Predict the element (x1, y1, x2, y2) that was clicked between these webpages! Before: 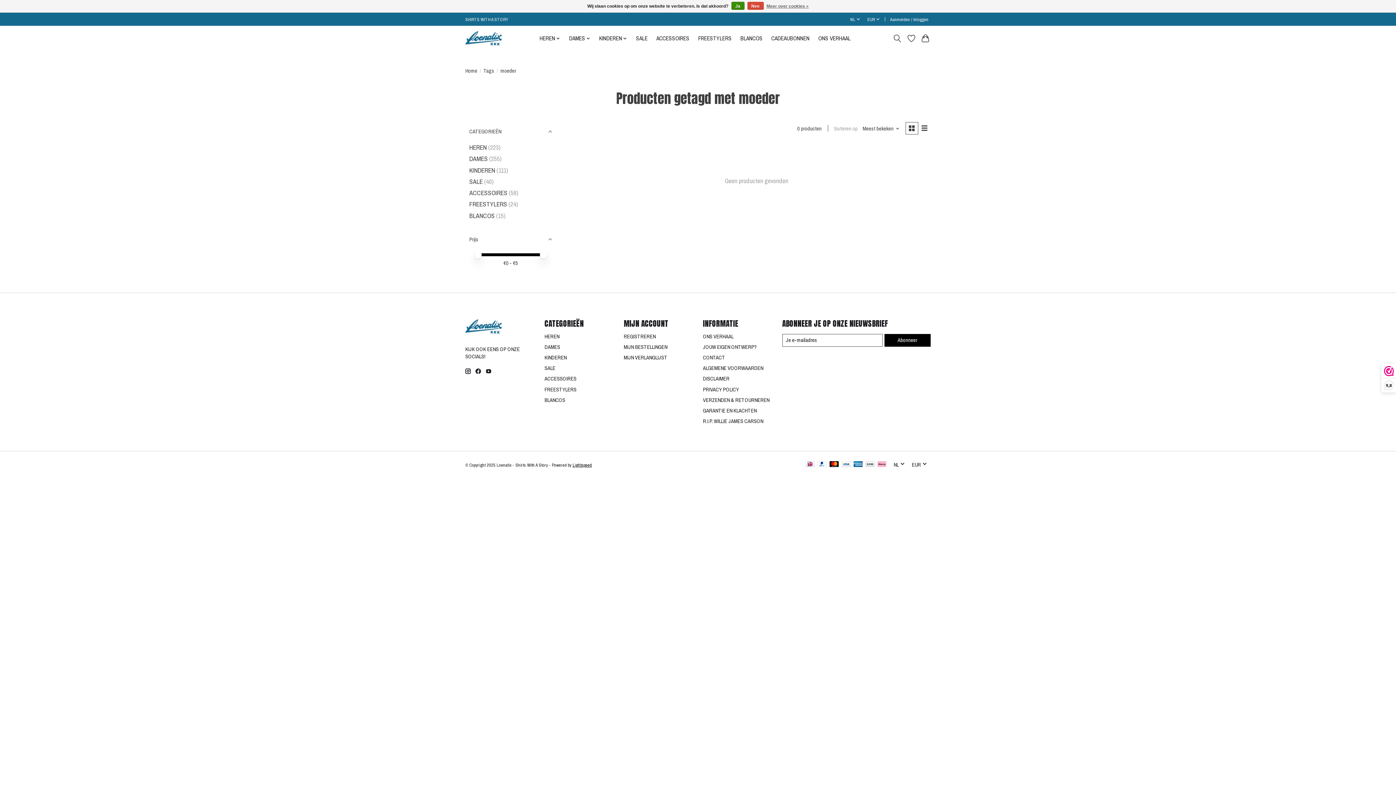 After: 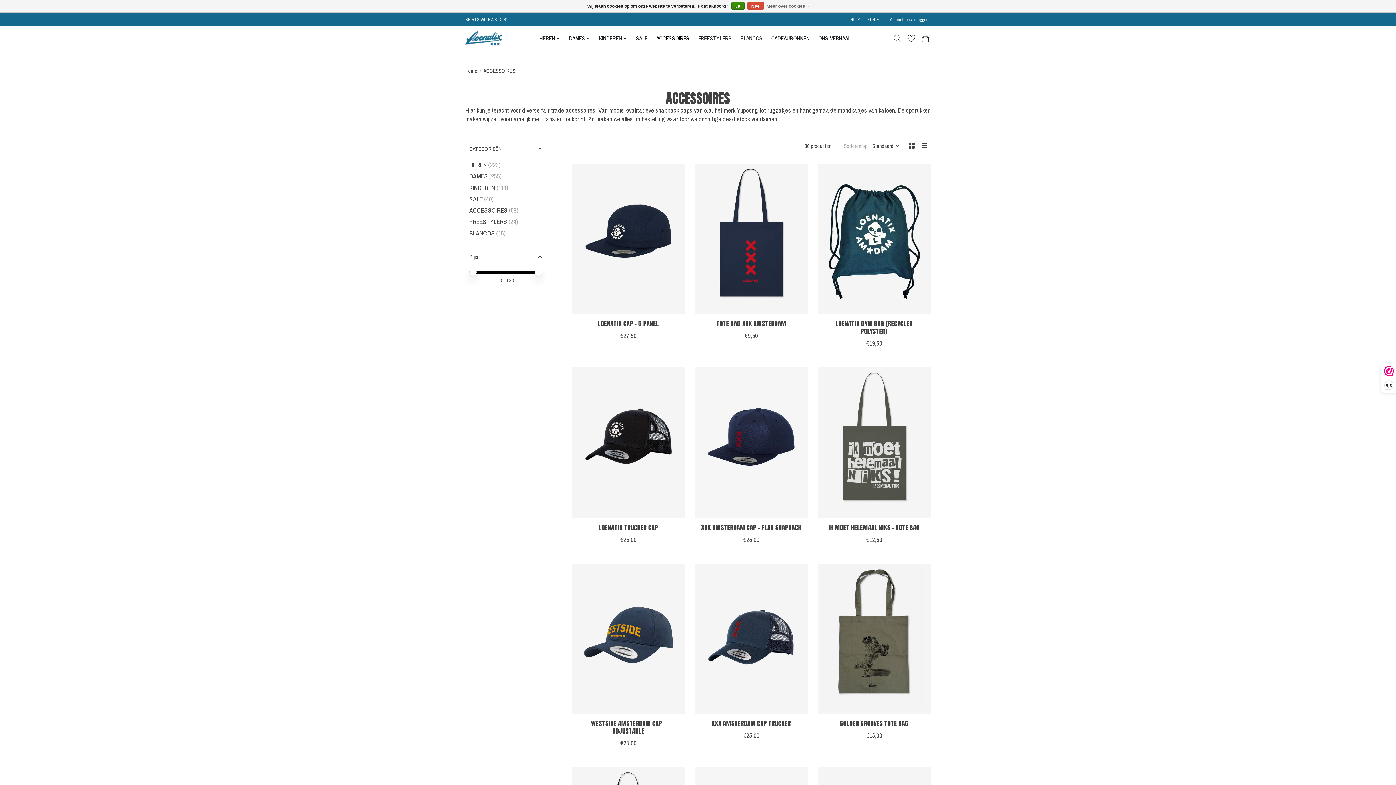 Action: bbox: (653, 32, 692, 44) label: ACCESSOIRES